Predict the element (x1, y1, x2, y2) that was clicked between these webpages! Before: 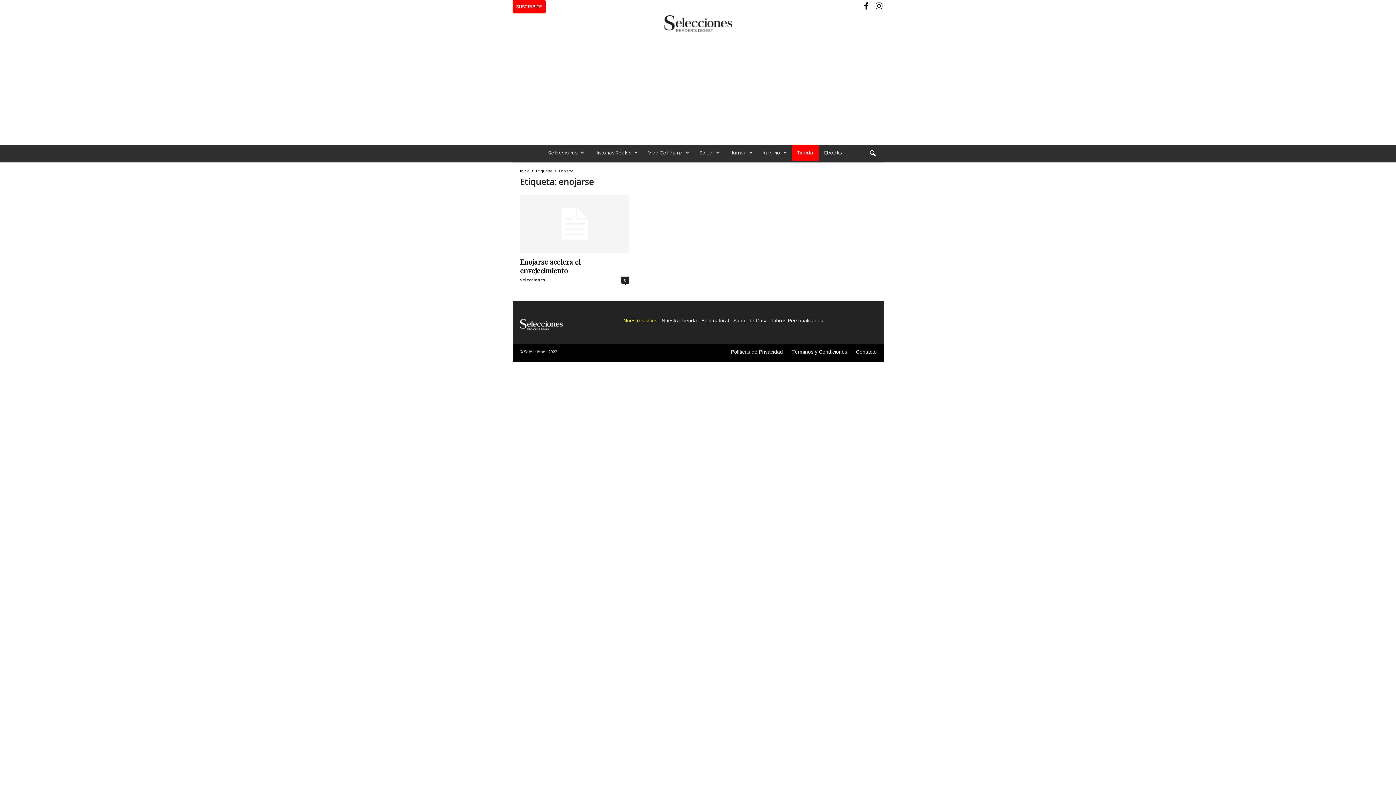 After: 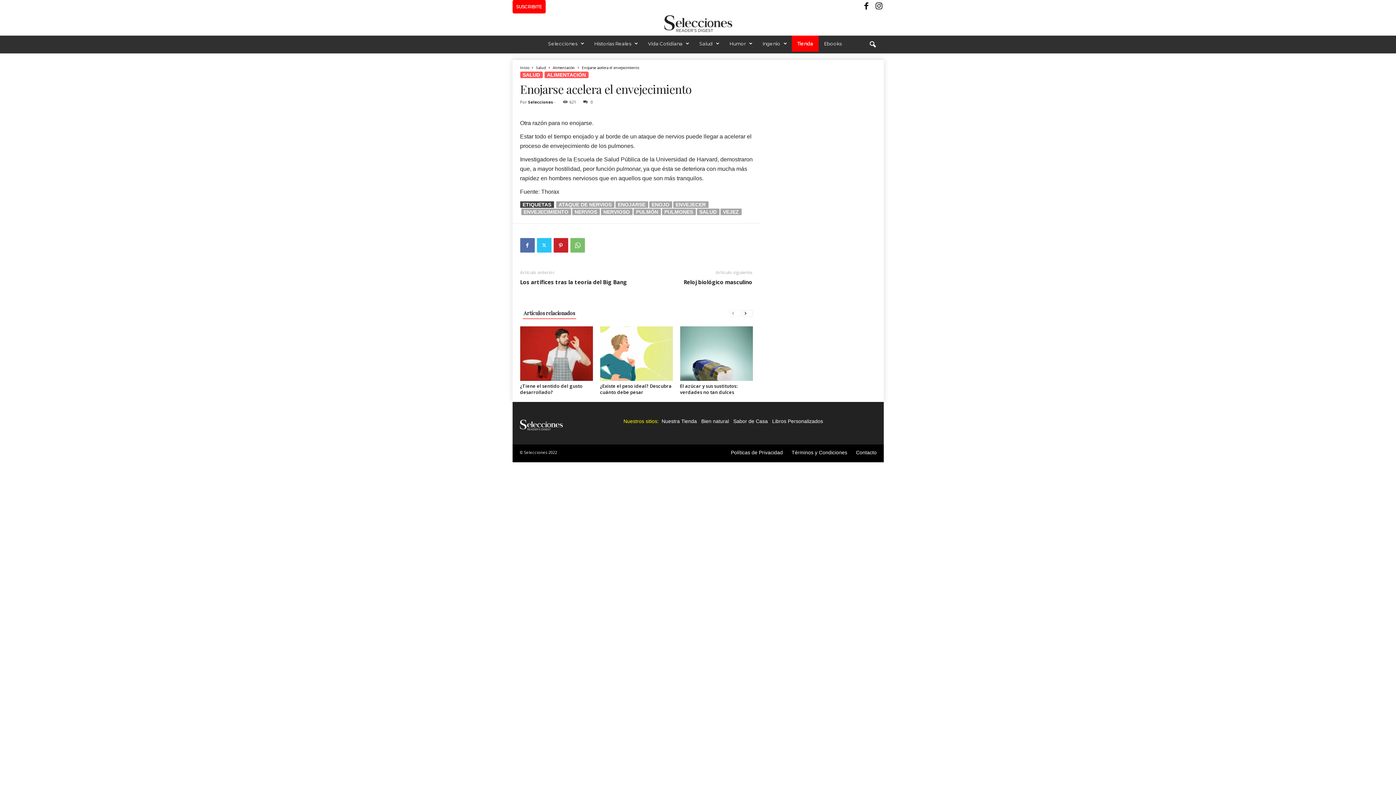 Action: label: 0 bbox: (621, 276, 629, 284)